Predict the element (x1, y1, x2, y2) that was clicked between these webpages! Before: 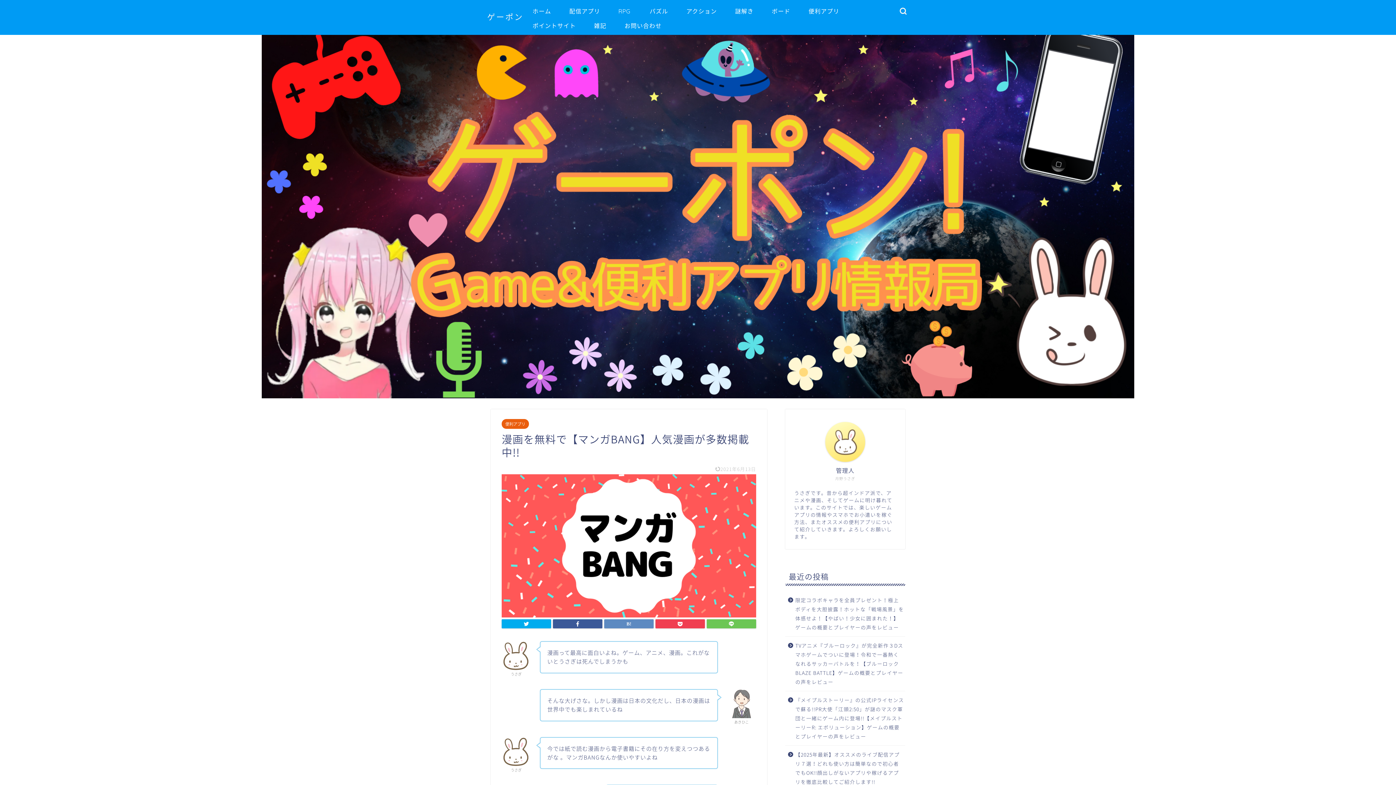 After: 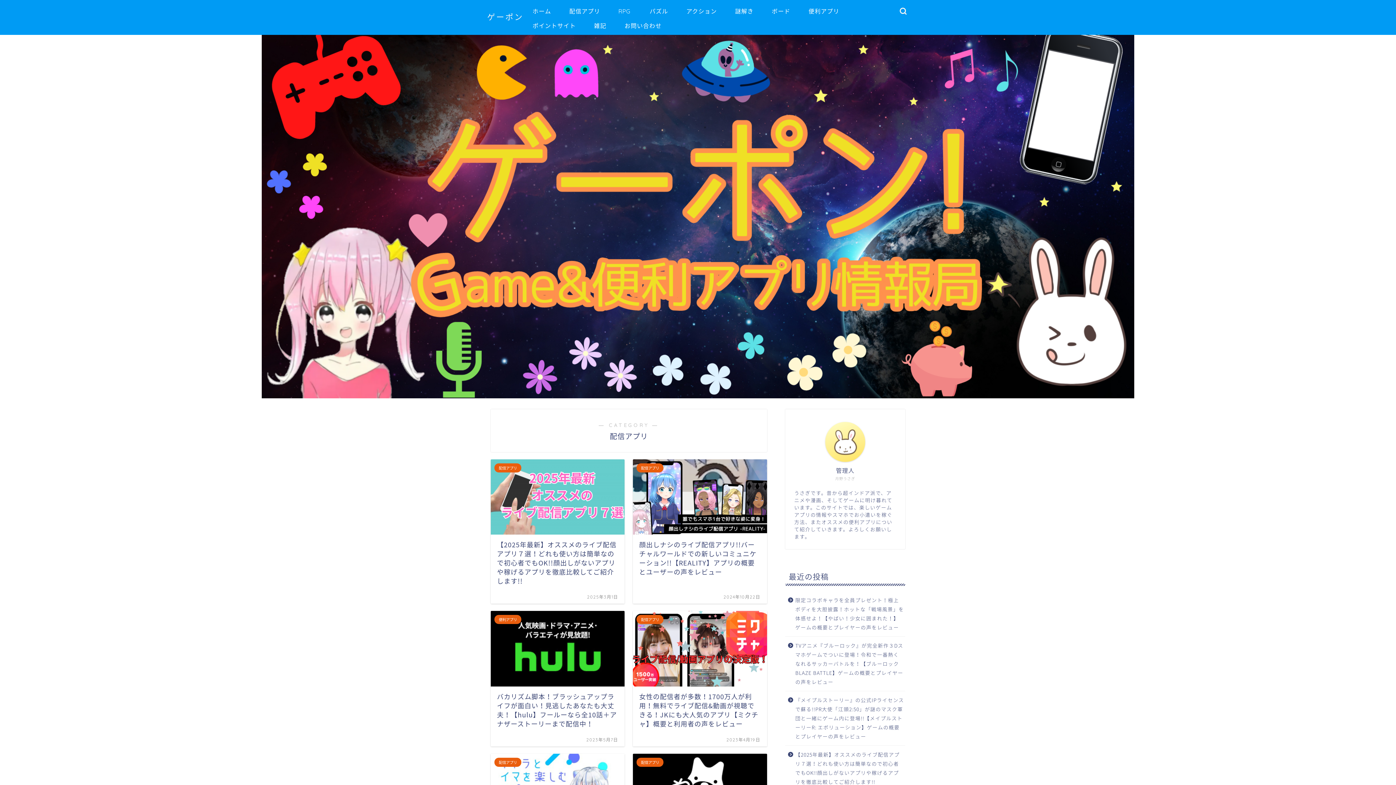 Action: bbox: (560, 5, 609, 20) label: 配信アプリ